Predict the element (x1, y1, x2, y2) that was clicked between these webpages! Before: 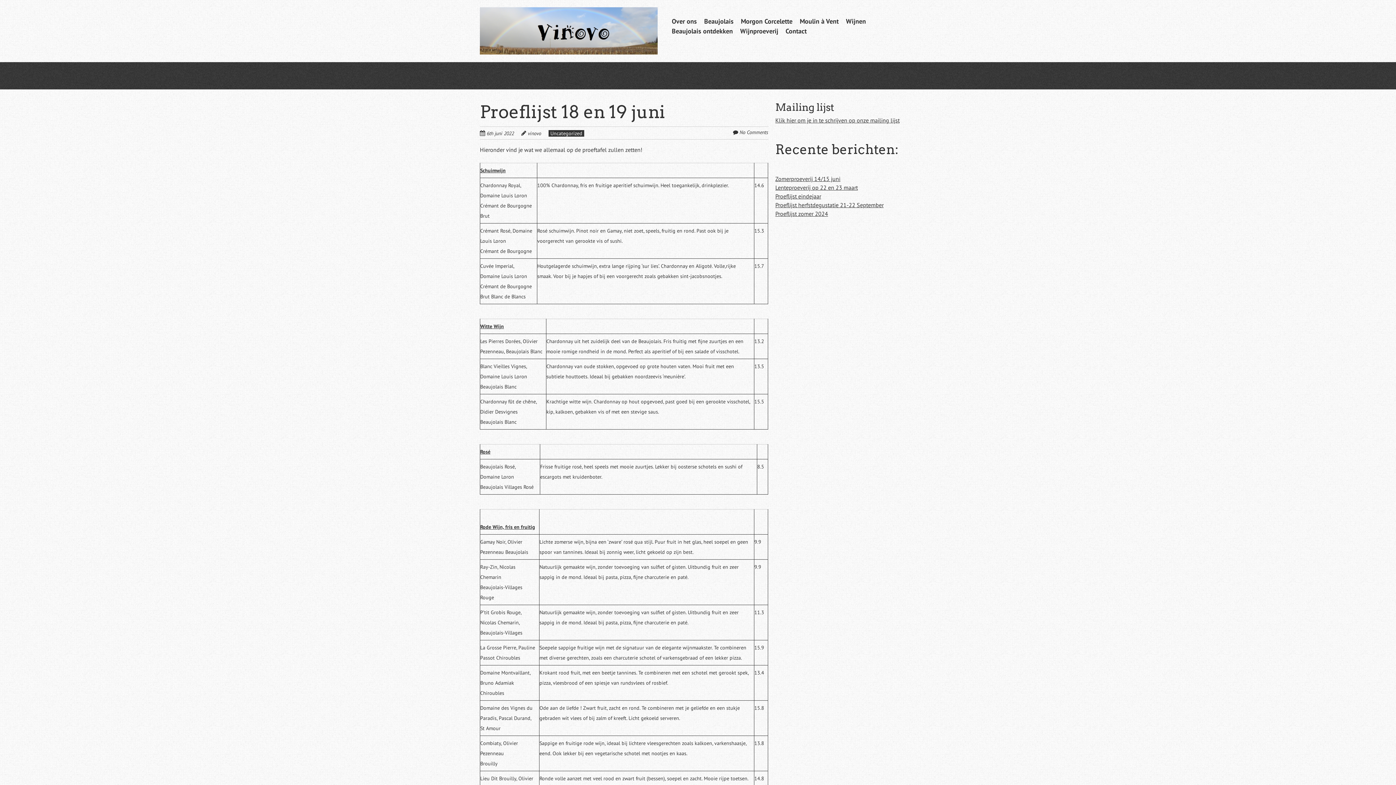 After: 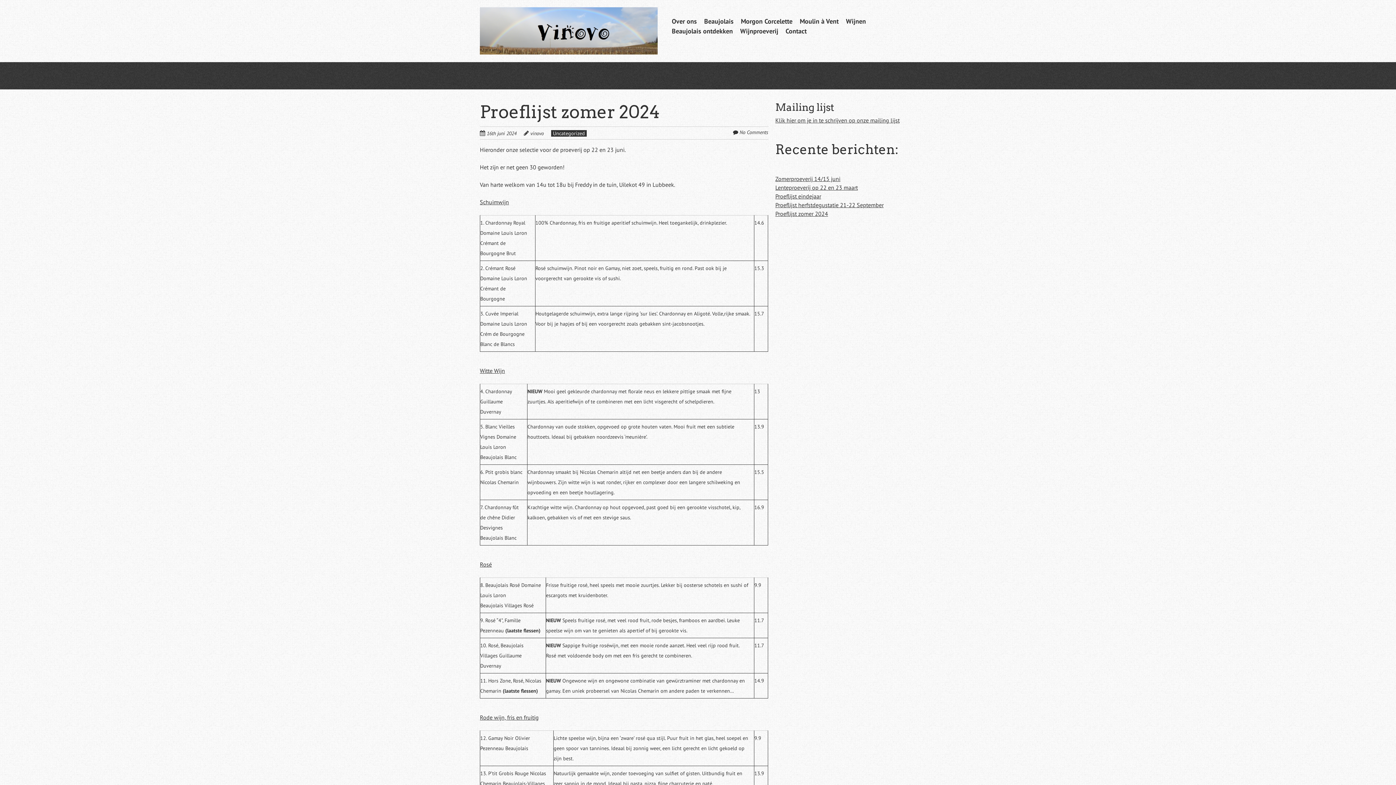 Action: label: Proeflijst zomer 2024 bbox: (775, 210, 828, 217)